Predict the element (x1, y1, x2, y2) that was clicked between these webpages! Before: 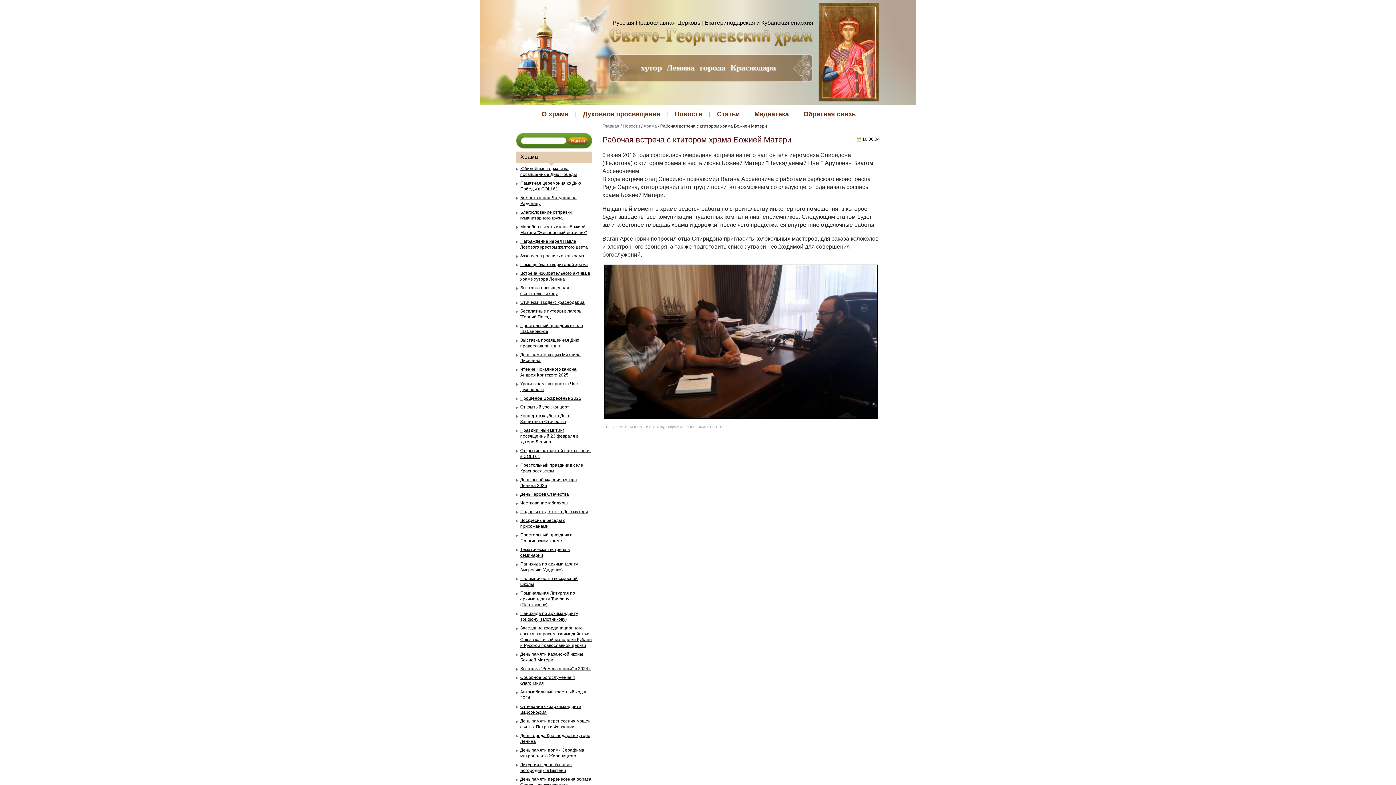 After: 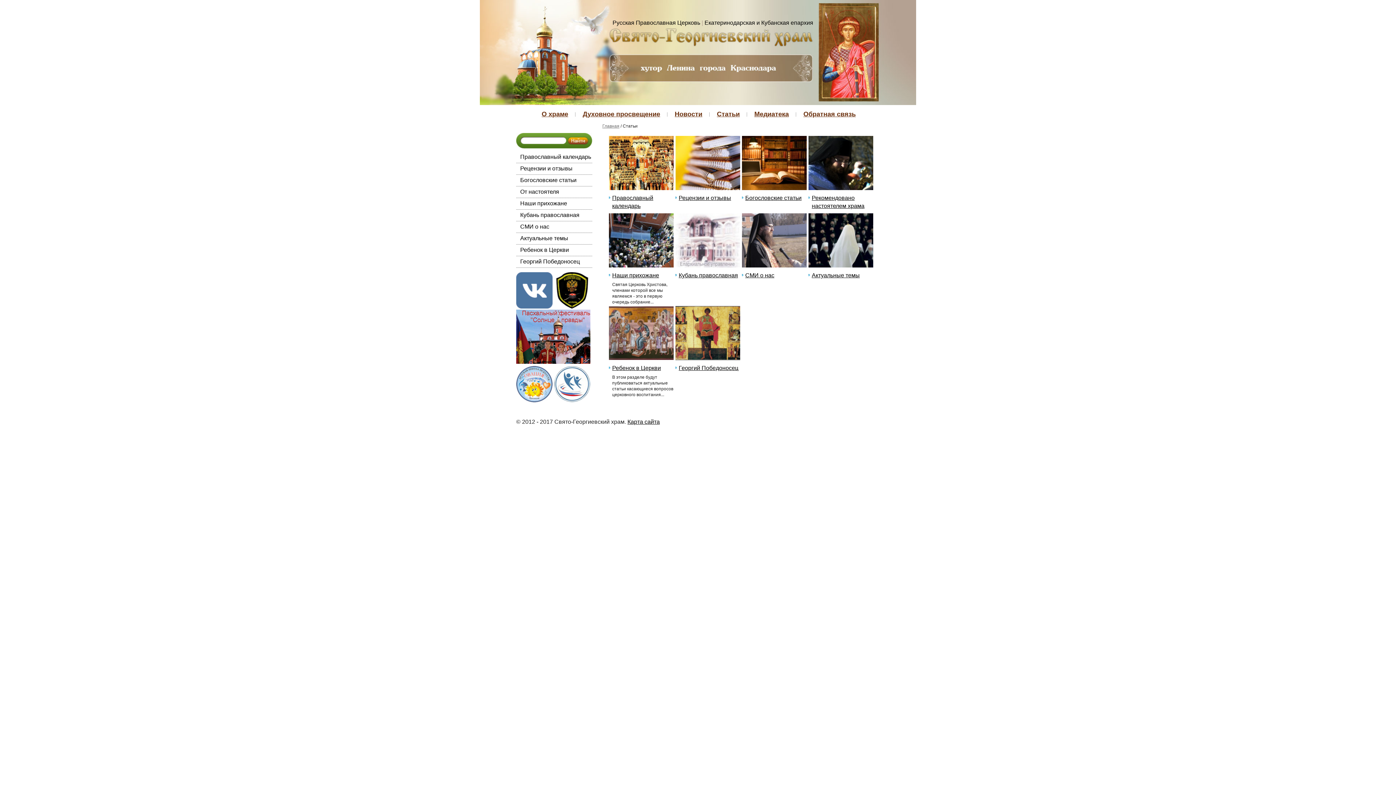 Action: bbox: (709, 107, 747, 121) label: Статьи